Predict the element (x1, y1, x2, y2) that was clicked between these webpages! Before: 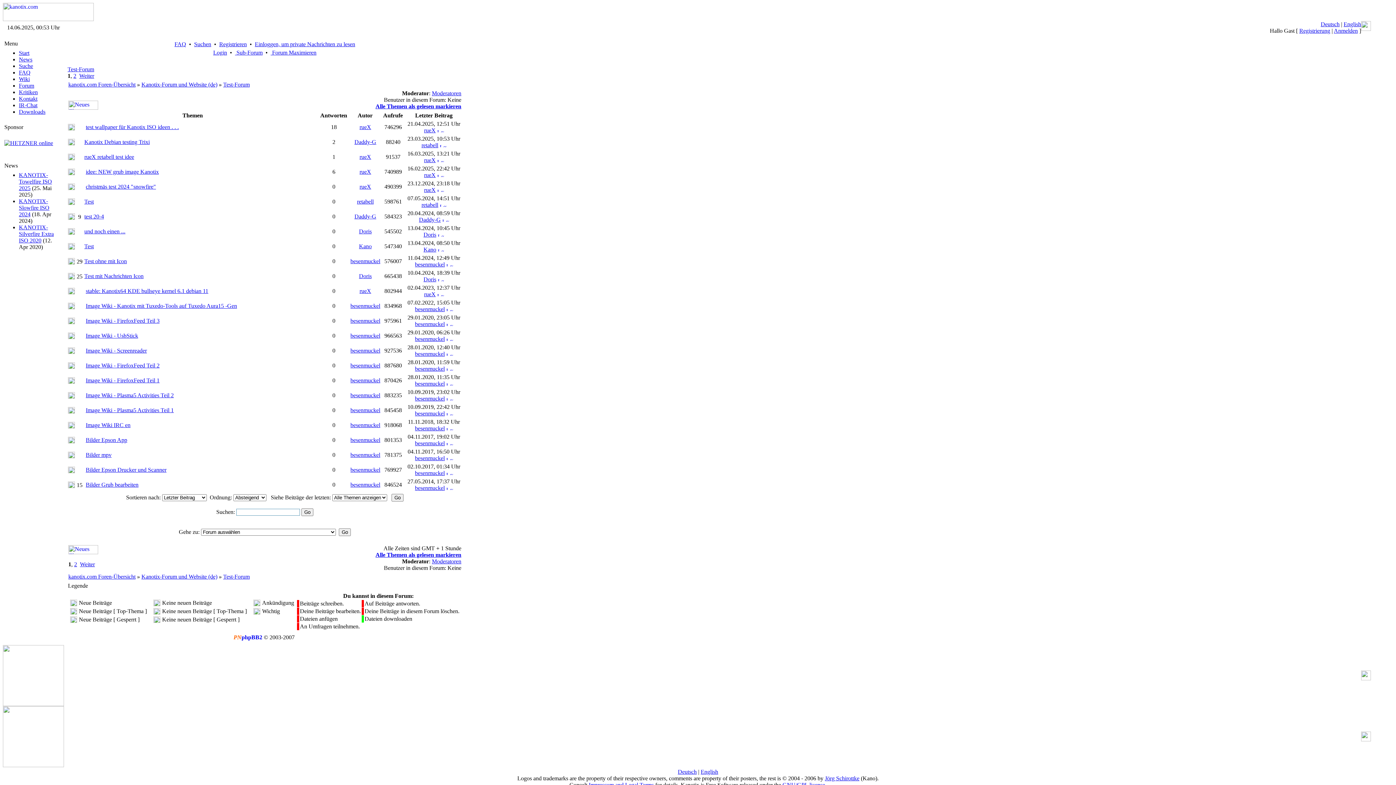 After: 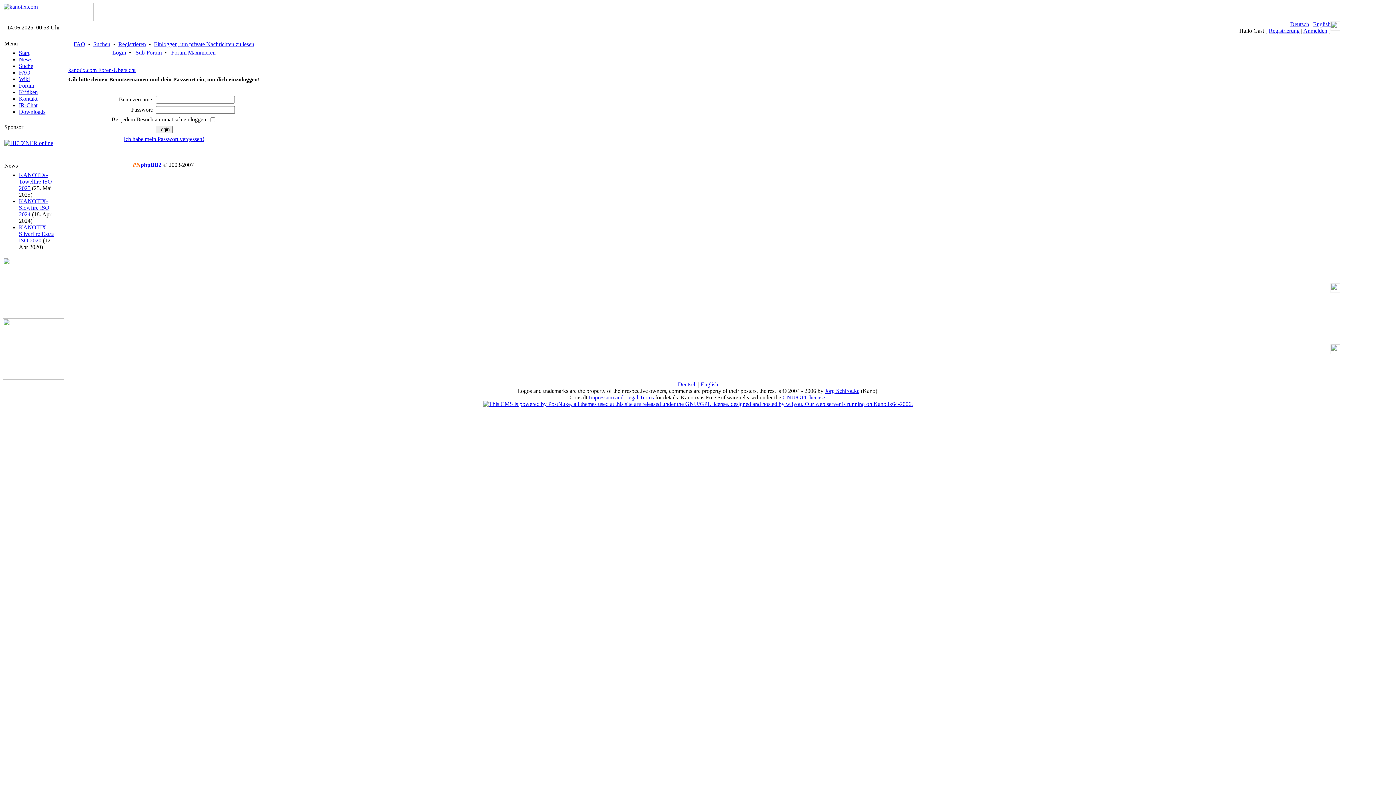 Action: label: besenmuckel bbox: (415, 410, 444, 416)